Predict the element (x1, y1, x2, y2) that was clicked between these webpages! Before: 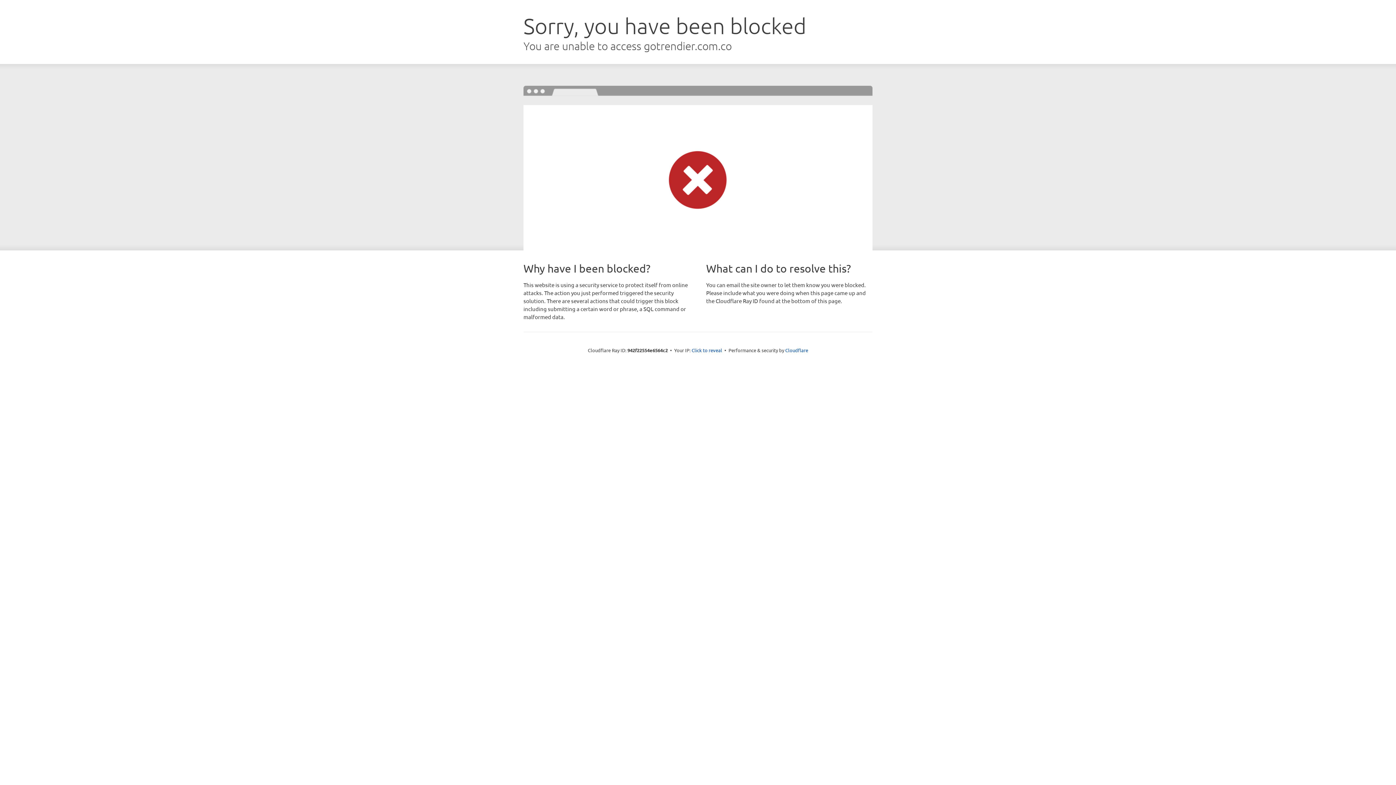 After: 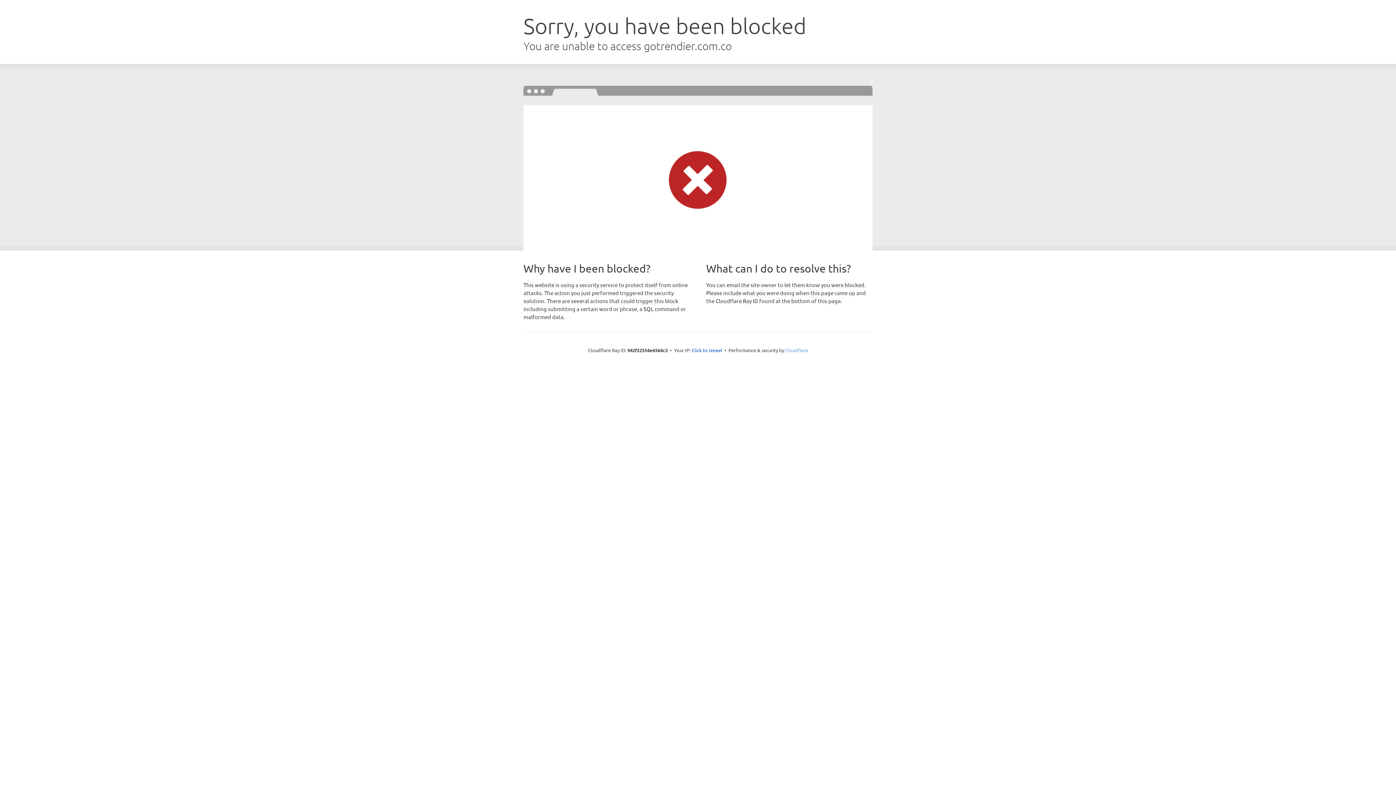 Action: bbox: (785, 347, 808, 353) label: Cloudflare